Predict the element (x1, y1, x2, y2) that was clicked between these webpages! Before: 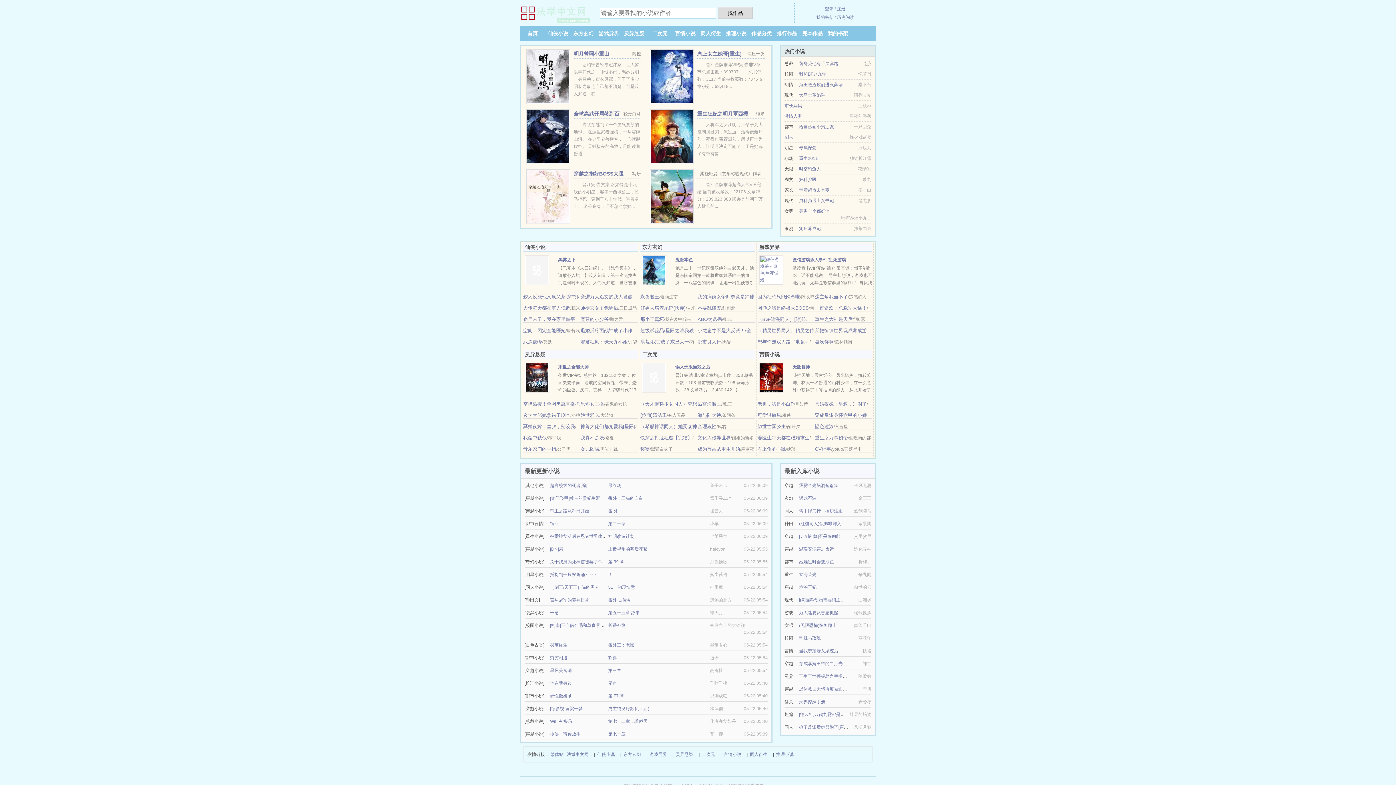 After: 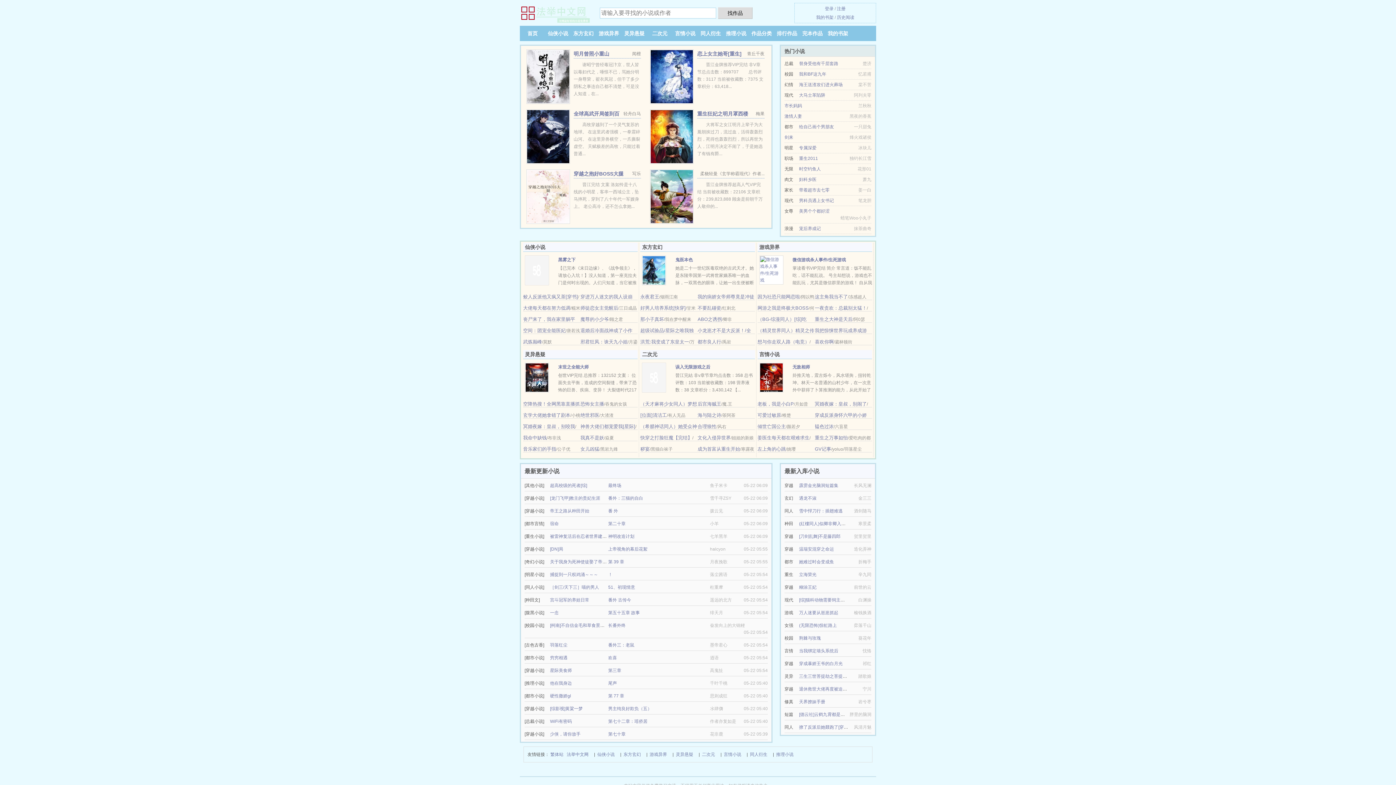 Action: label: (无限恐怖)惊虹路上 bbox: (799, 623, 837, 628)